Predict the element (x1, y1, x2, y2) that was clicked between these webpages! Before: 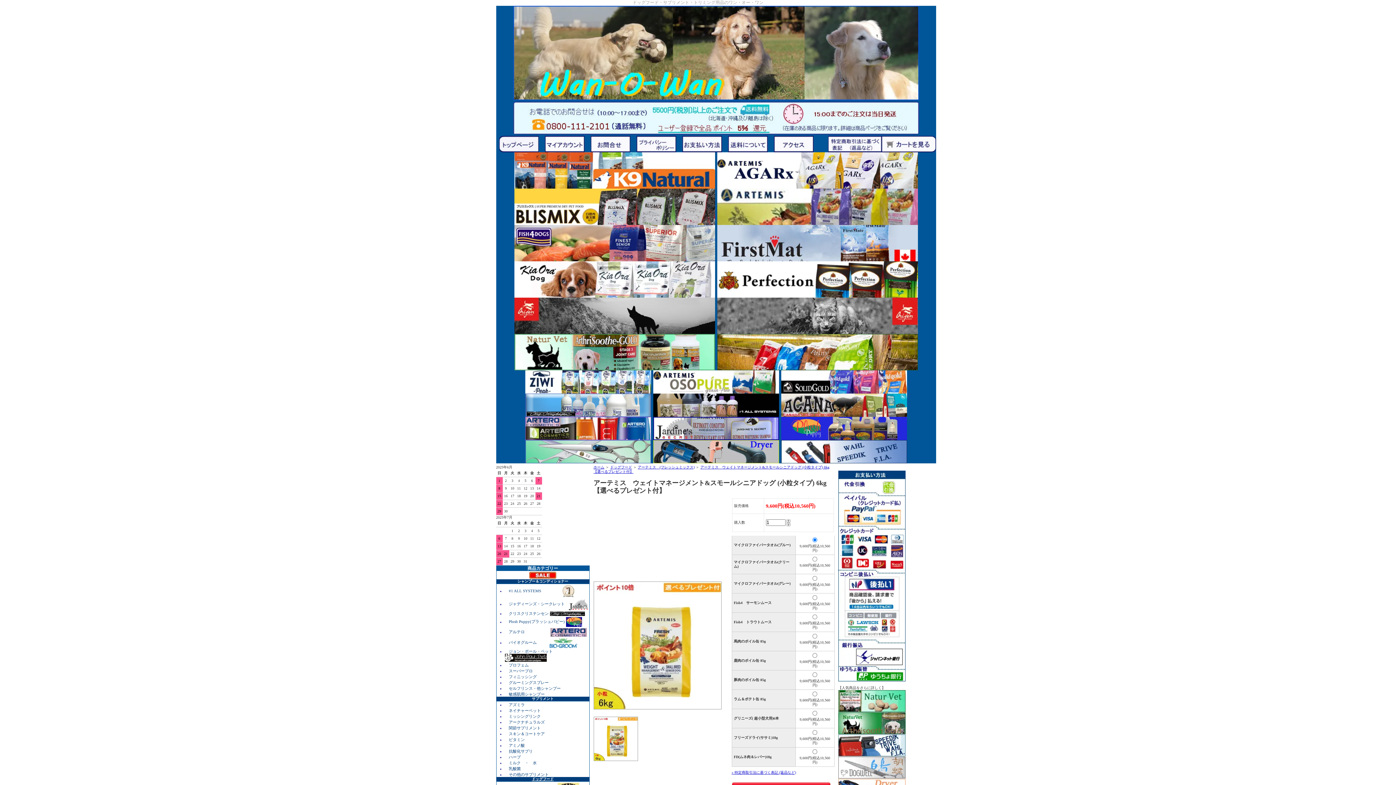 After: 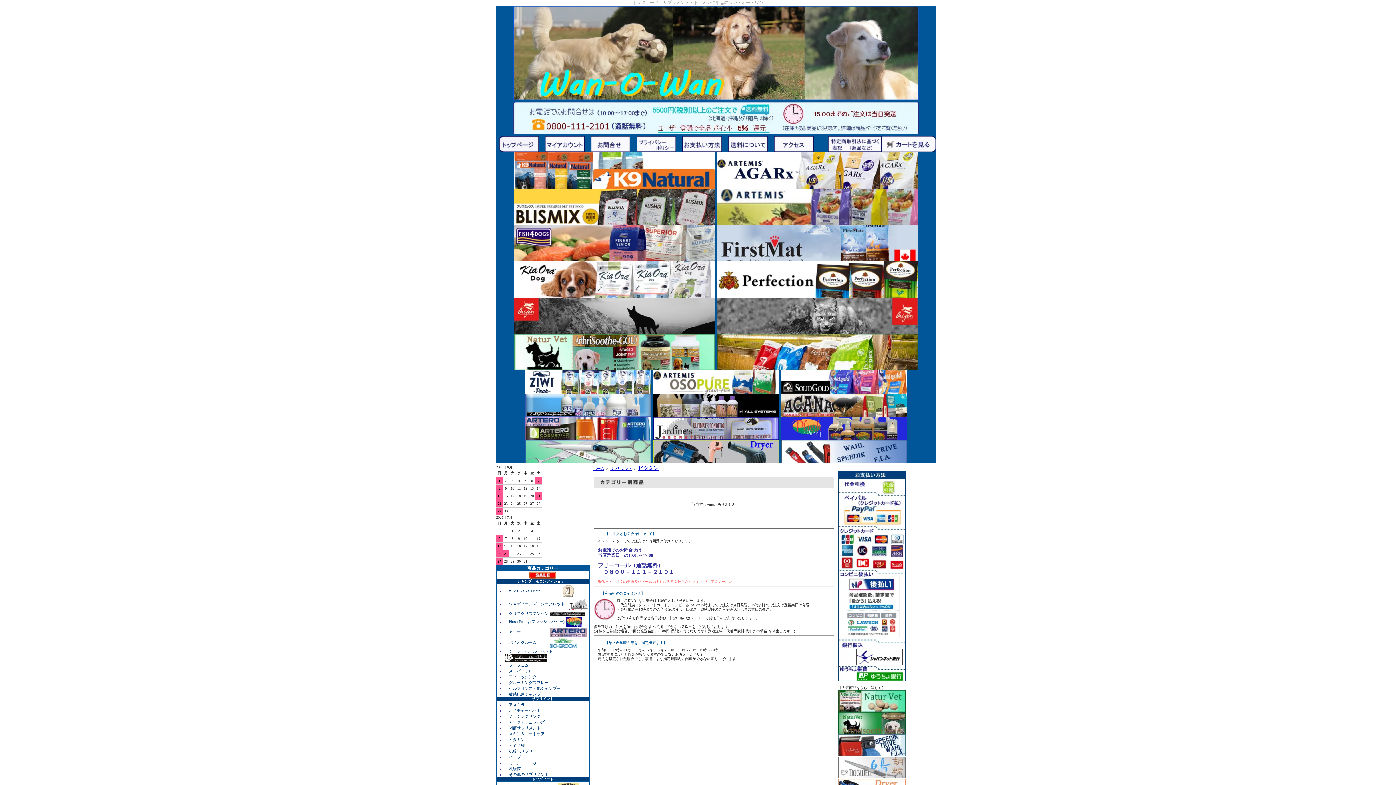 Action: label: ビタミン bbox: (504, 737, 589, 742)